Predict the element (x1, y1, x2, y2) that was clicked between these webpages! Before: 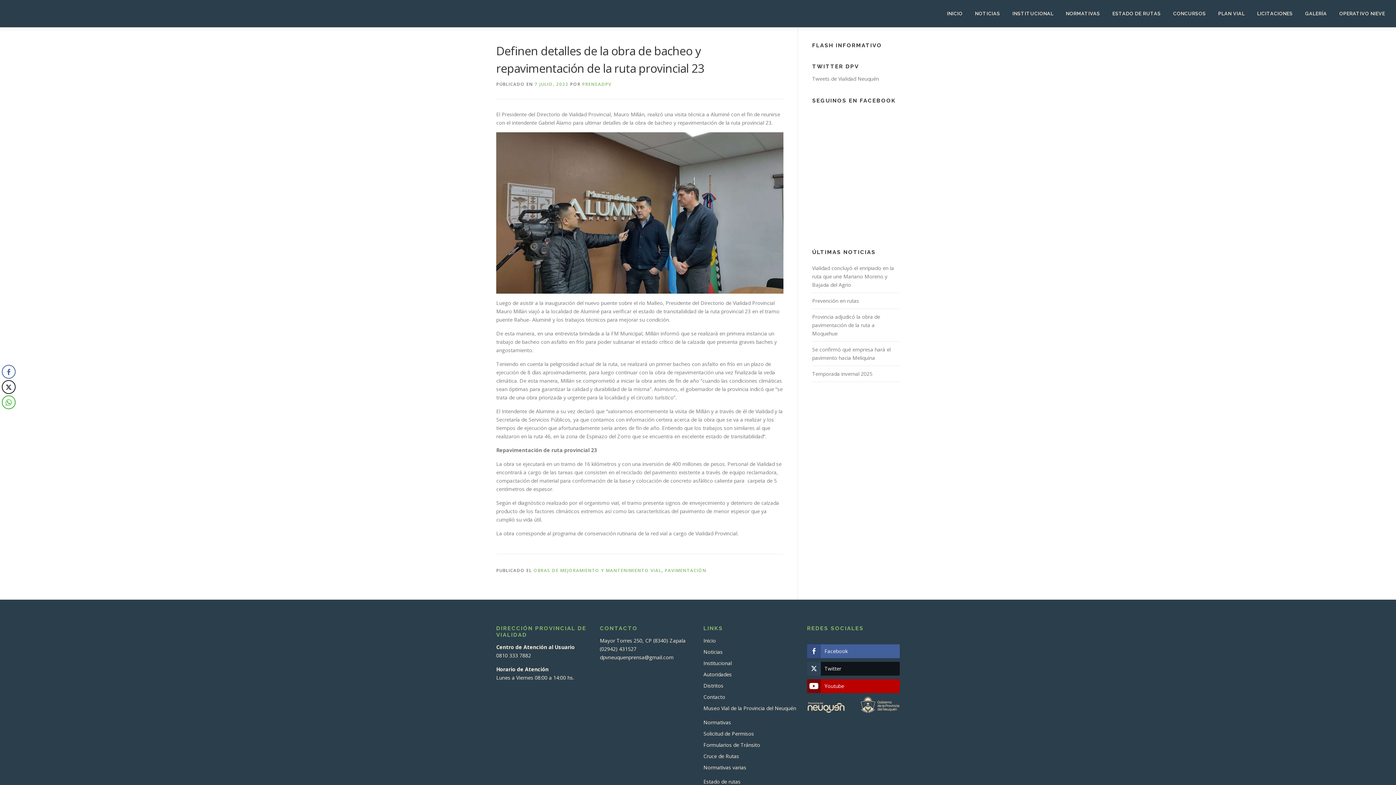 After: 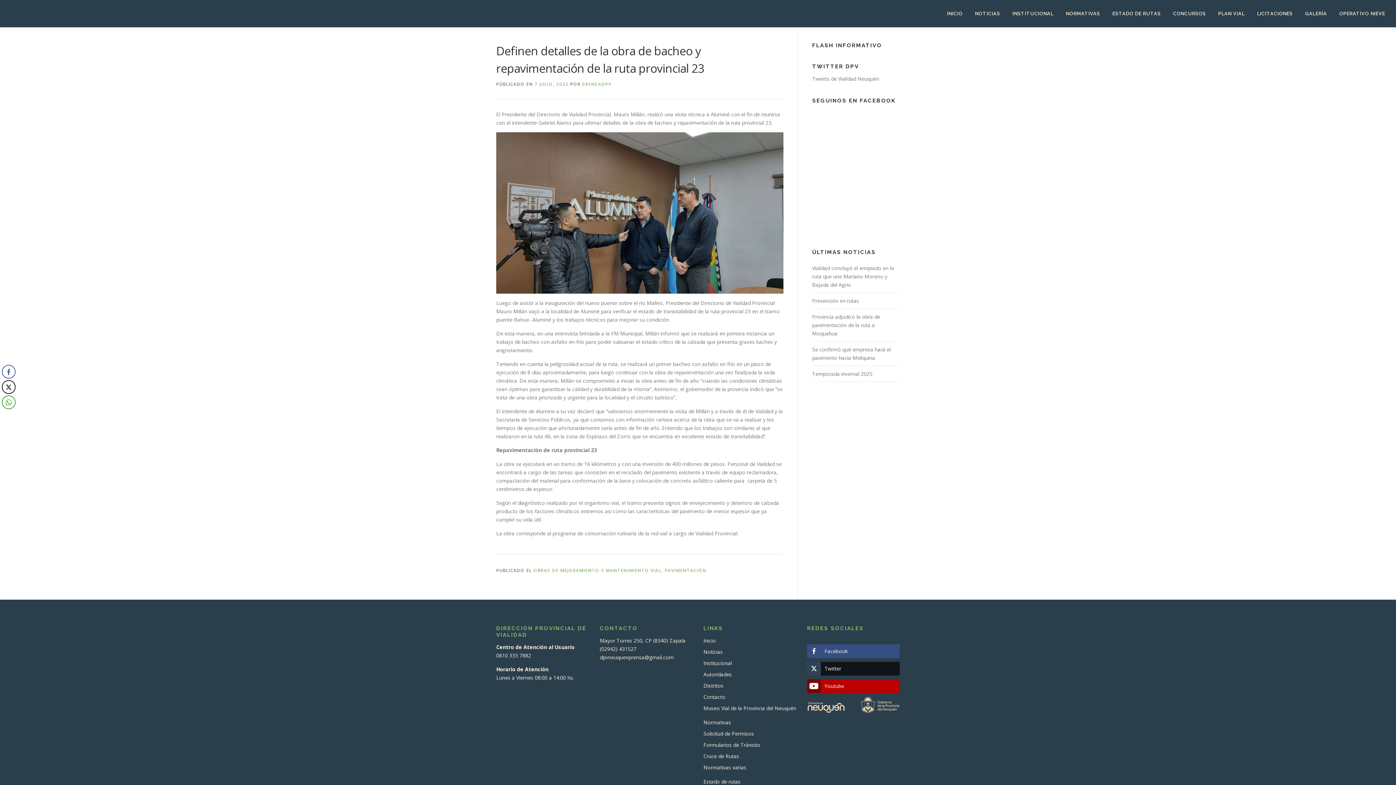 Action: label: Facebook bbox: (807, 644, 900, 658)